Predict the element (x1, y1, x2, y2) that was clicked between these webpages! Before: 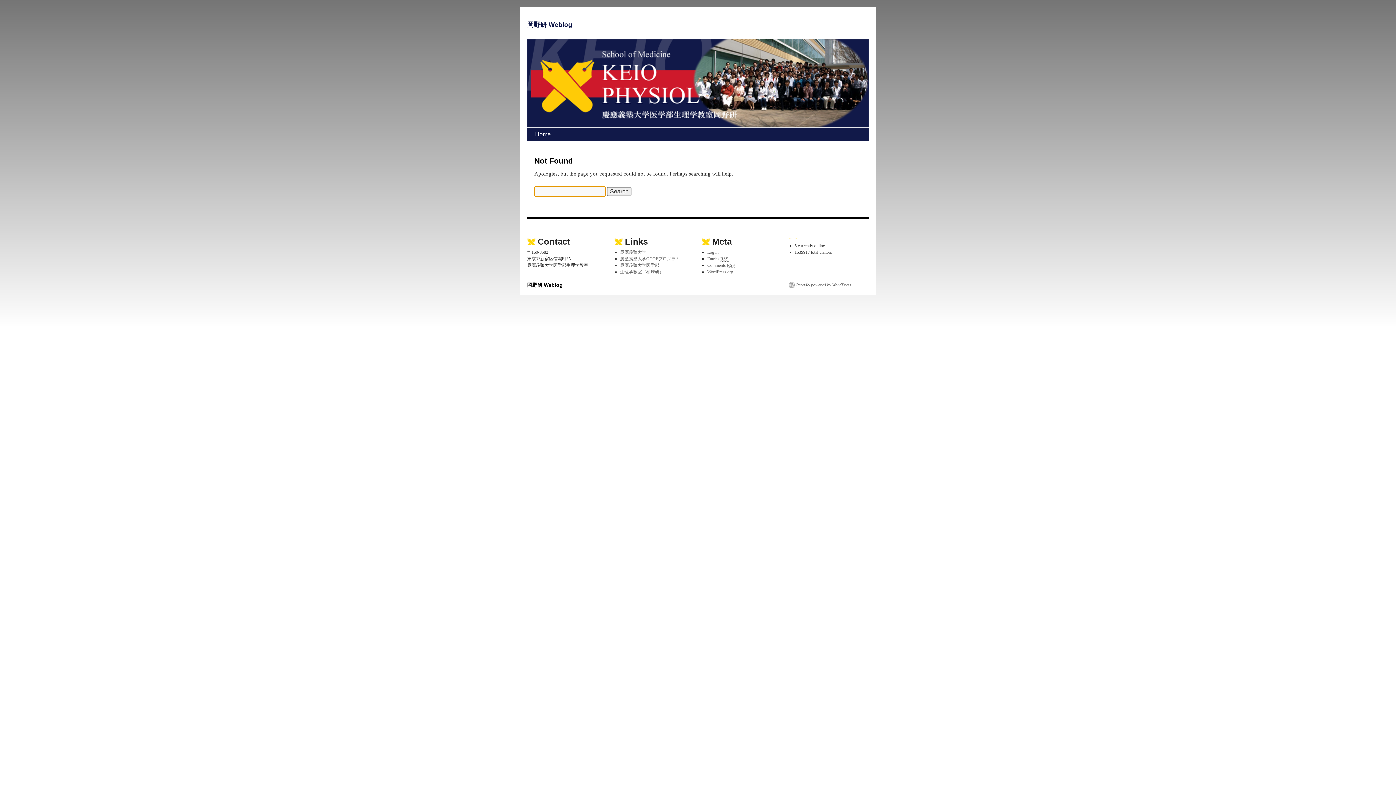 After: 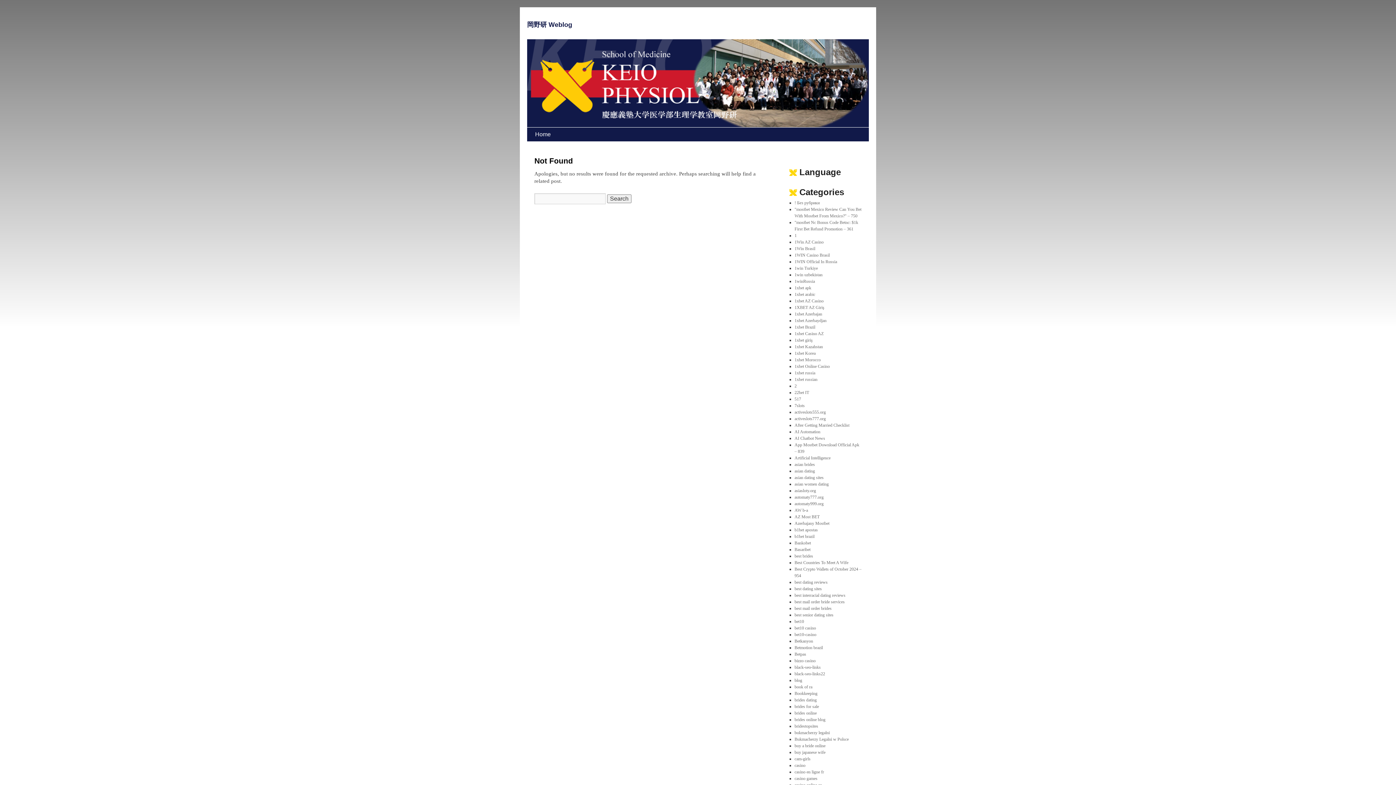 Action: bbox: (527, 21, 572, 28) label: 岡野研 Weblog